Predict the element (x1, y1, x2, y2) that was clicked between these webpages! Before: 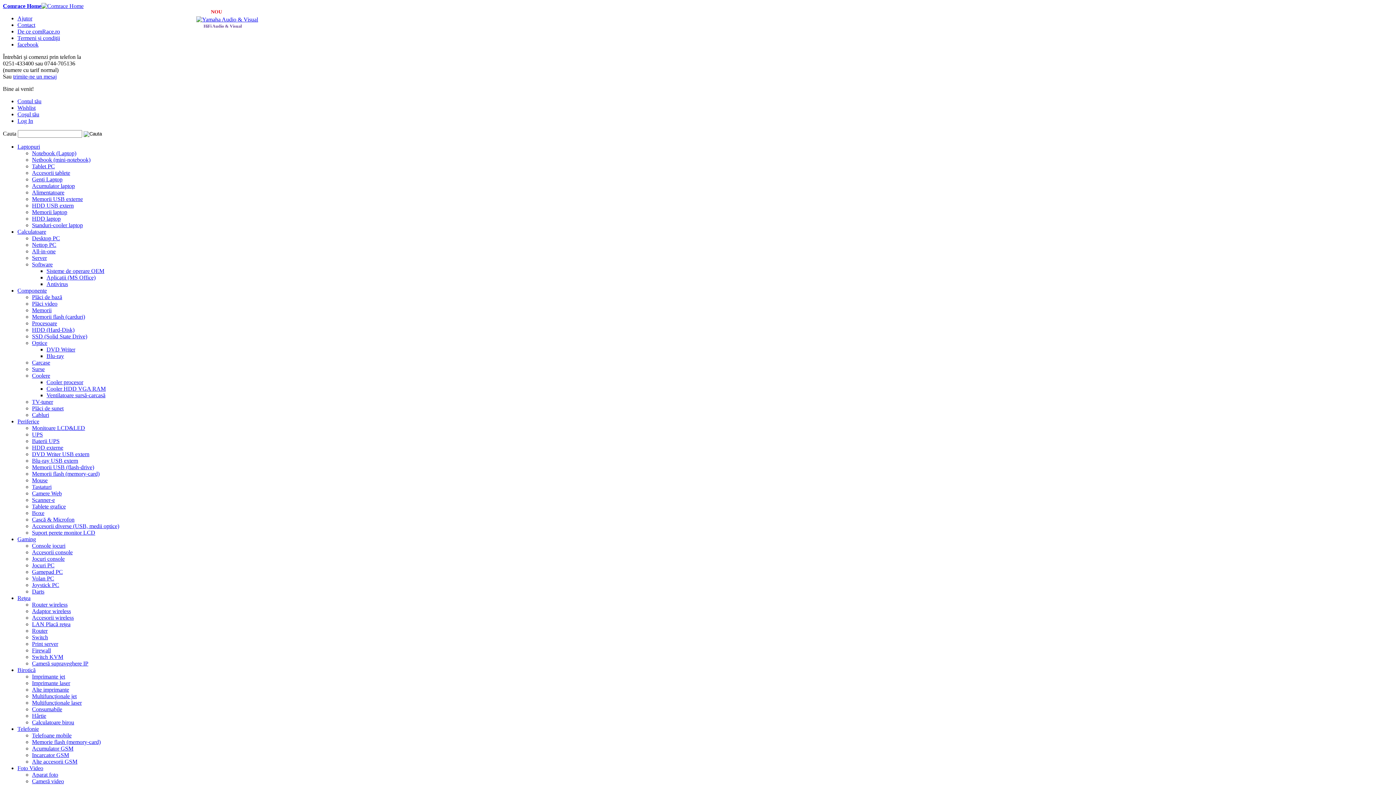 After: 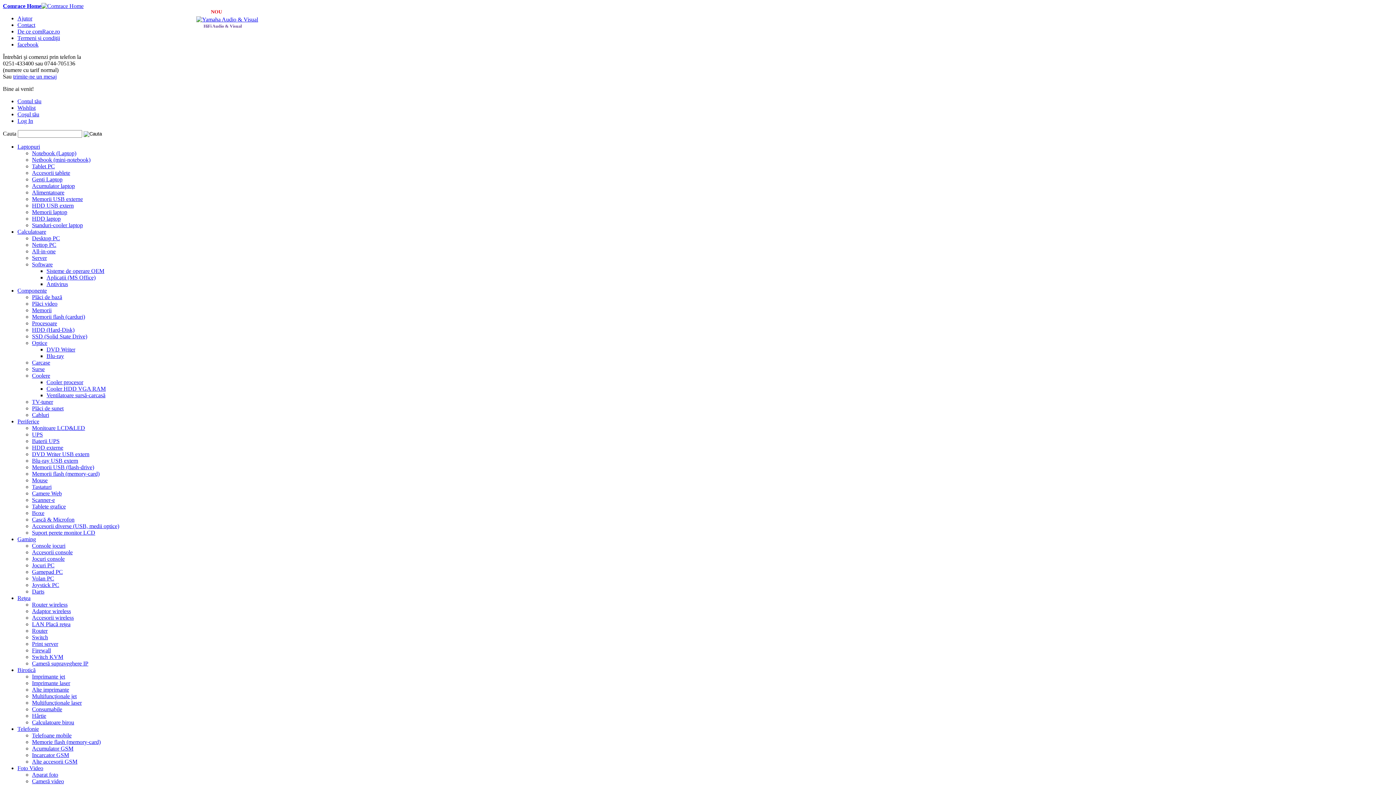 Action: bbox: (17, 765, 43, 771) label: Foto Video